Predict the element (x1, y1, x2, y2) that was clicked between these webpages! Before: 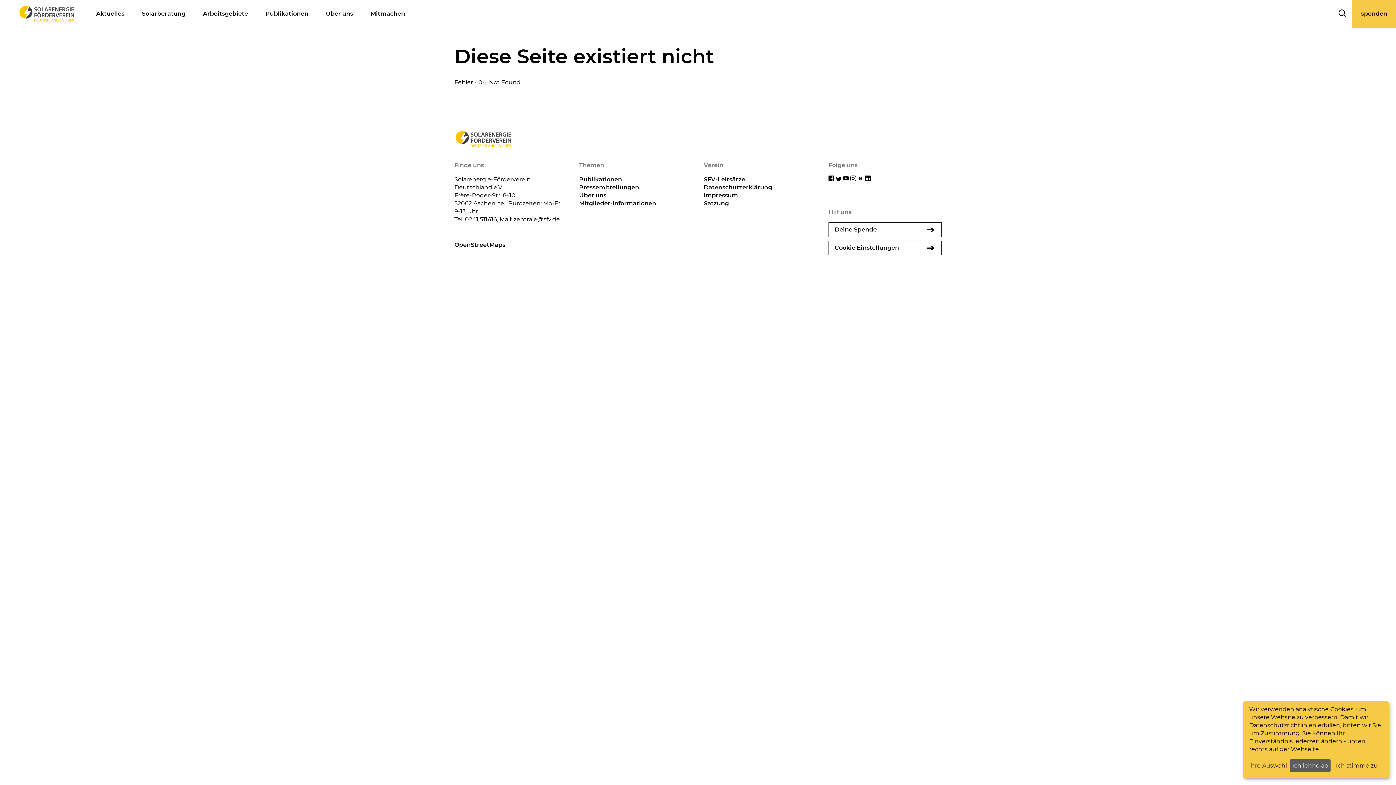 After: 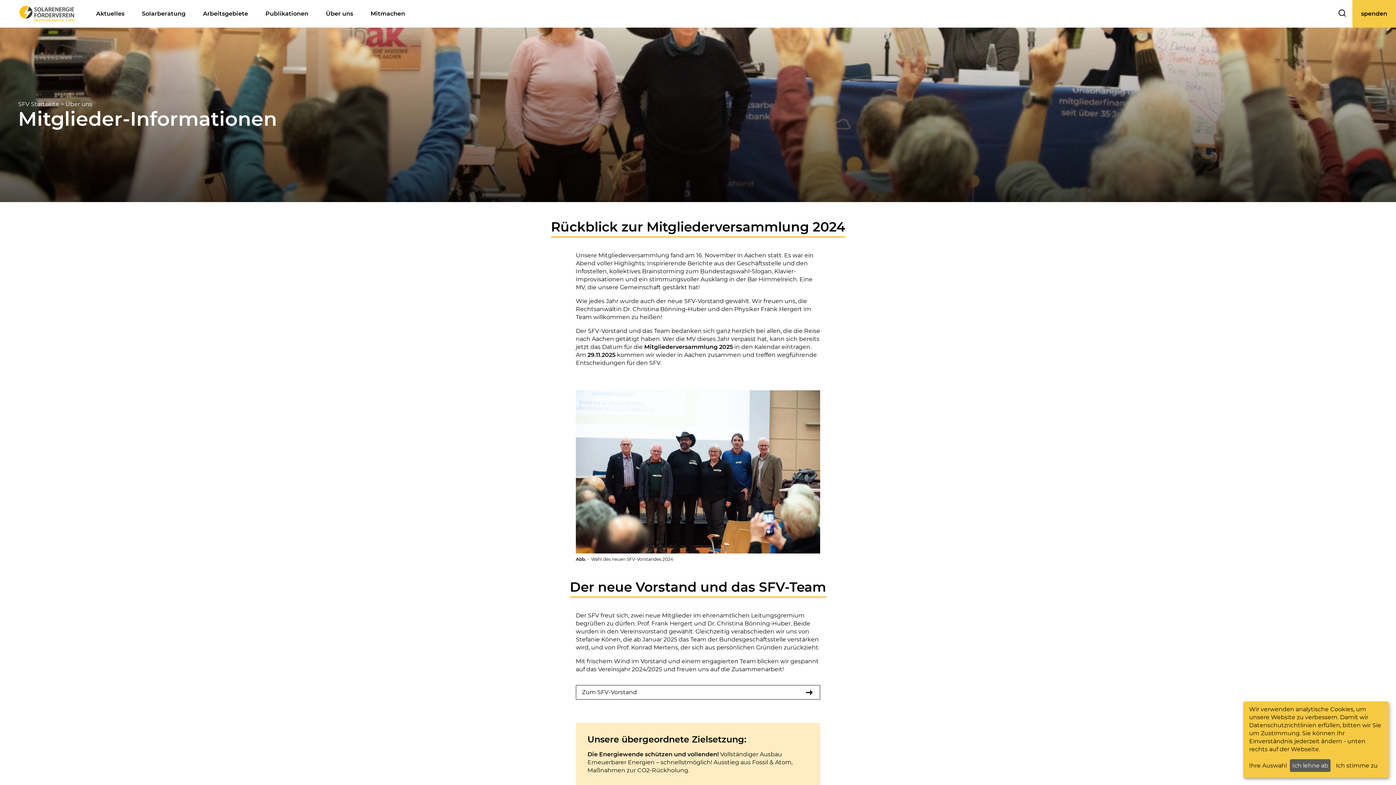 Action: label: Mitglieder-Informationen bbox: (579, 199, 656, 206)